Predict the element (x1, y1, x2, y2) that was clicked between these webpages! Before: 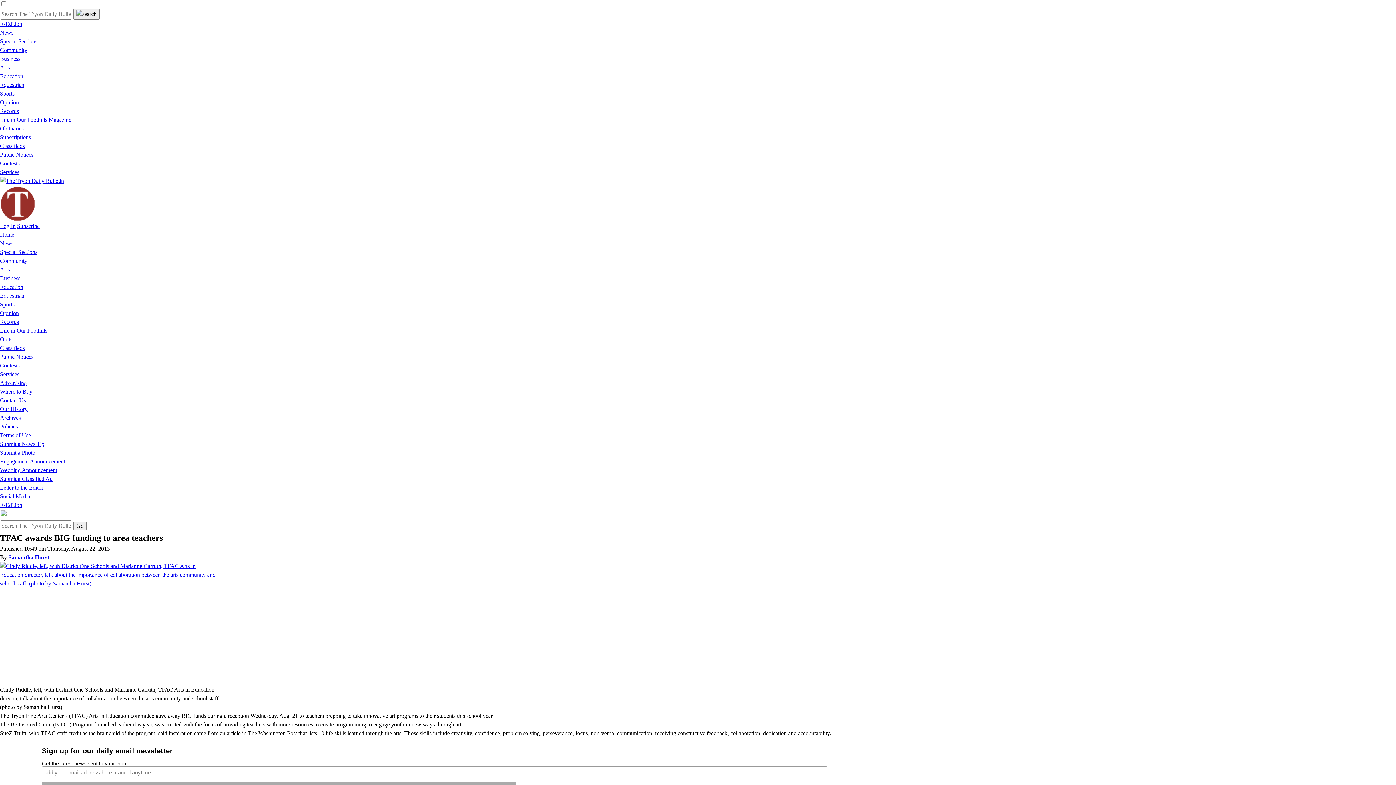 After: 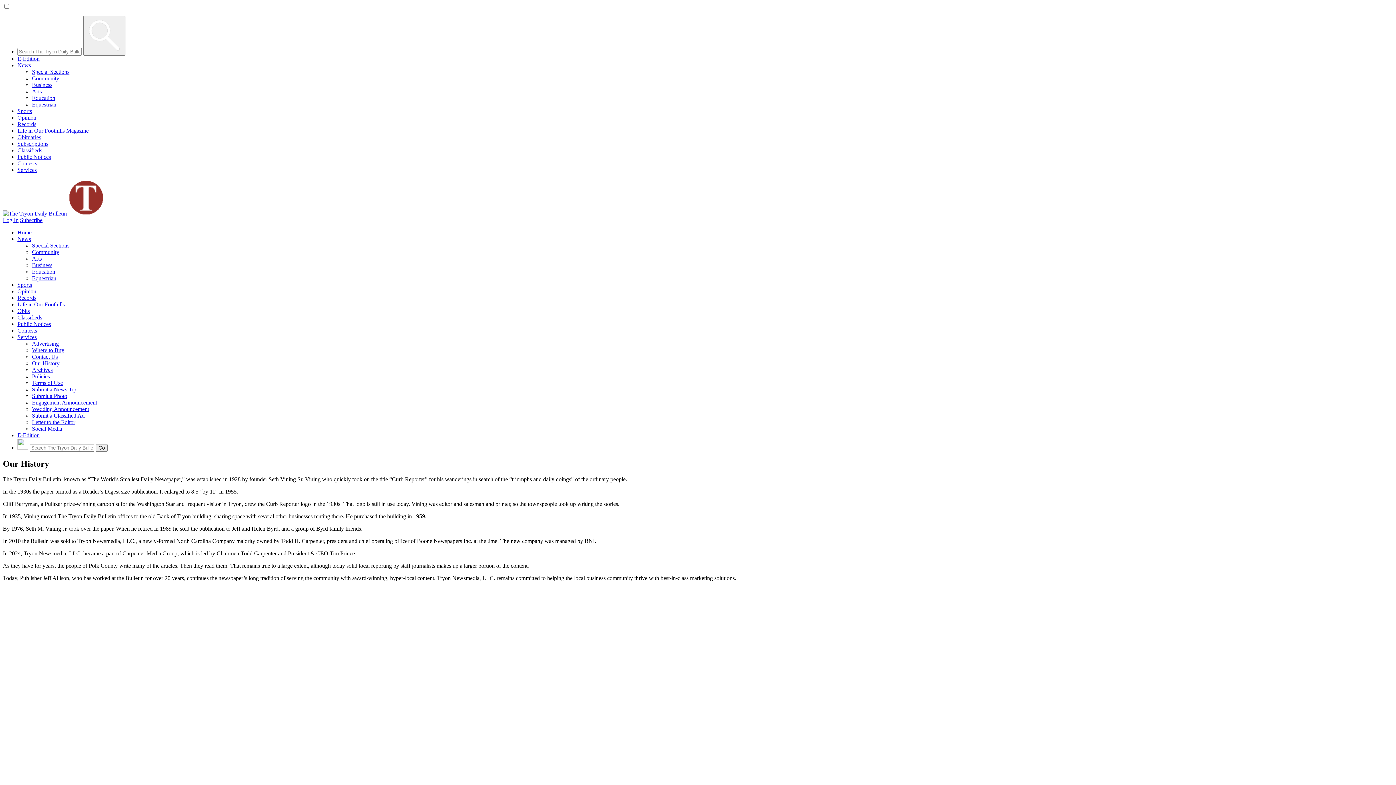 Action: label: Our History bbox: (0, 406, 27, 412)